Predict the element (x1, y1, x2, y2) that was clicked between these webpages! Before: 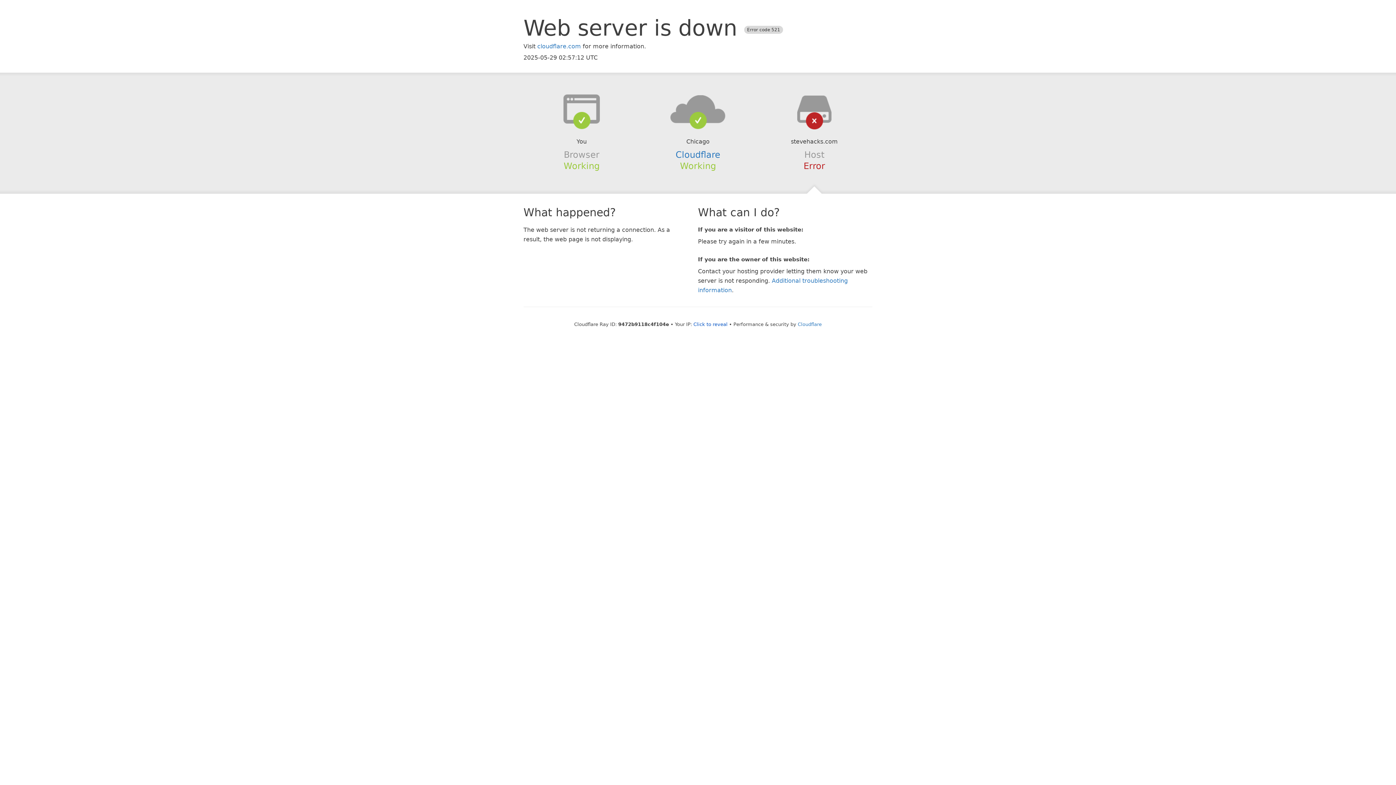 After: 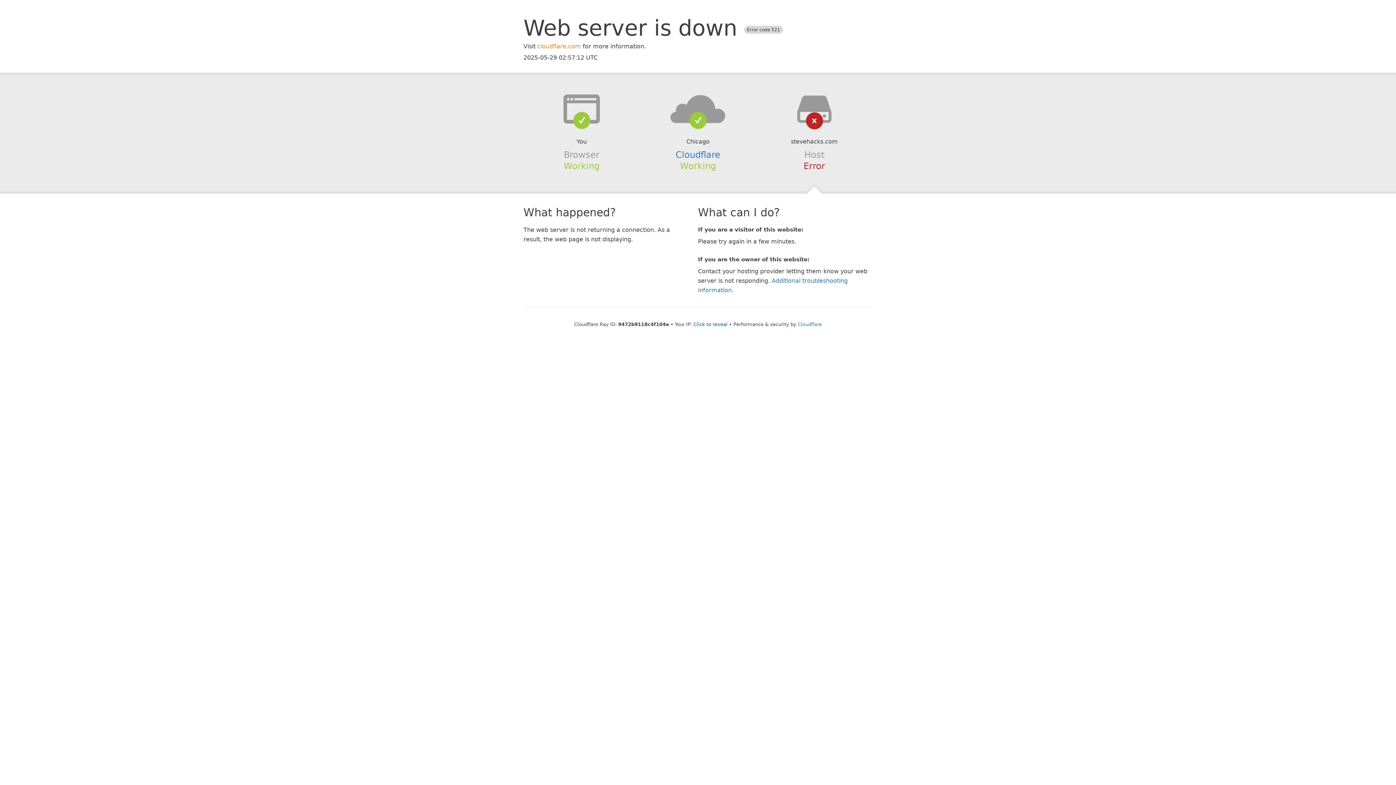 Action: bbox: (537, 42, 581, 49) label: cloudflare.com